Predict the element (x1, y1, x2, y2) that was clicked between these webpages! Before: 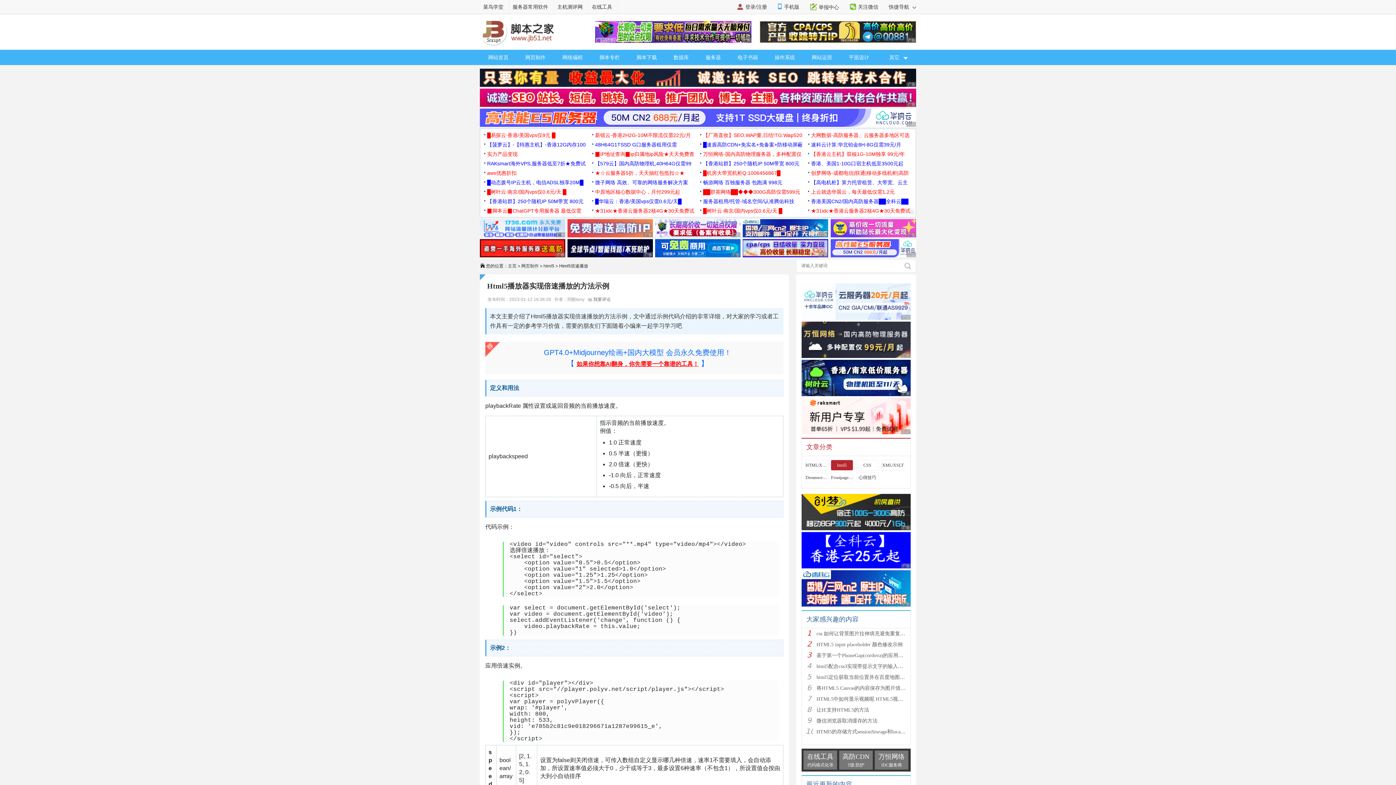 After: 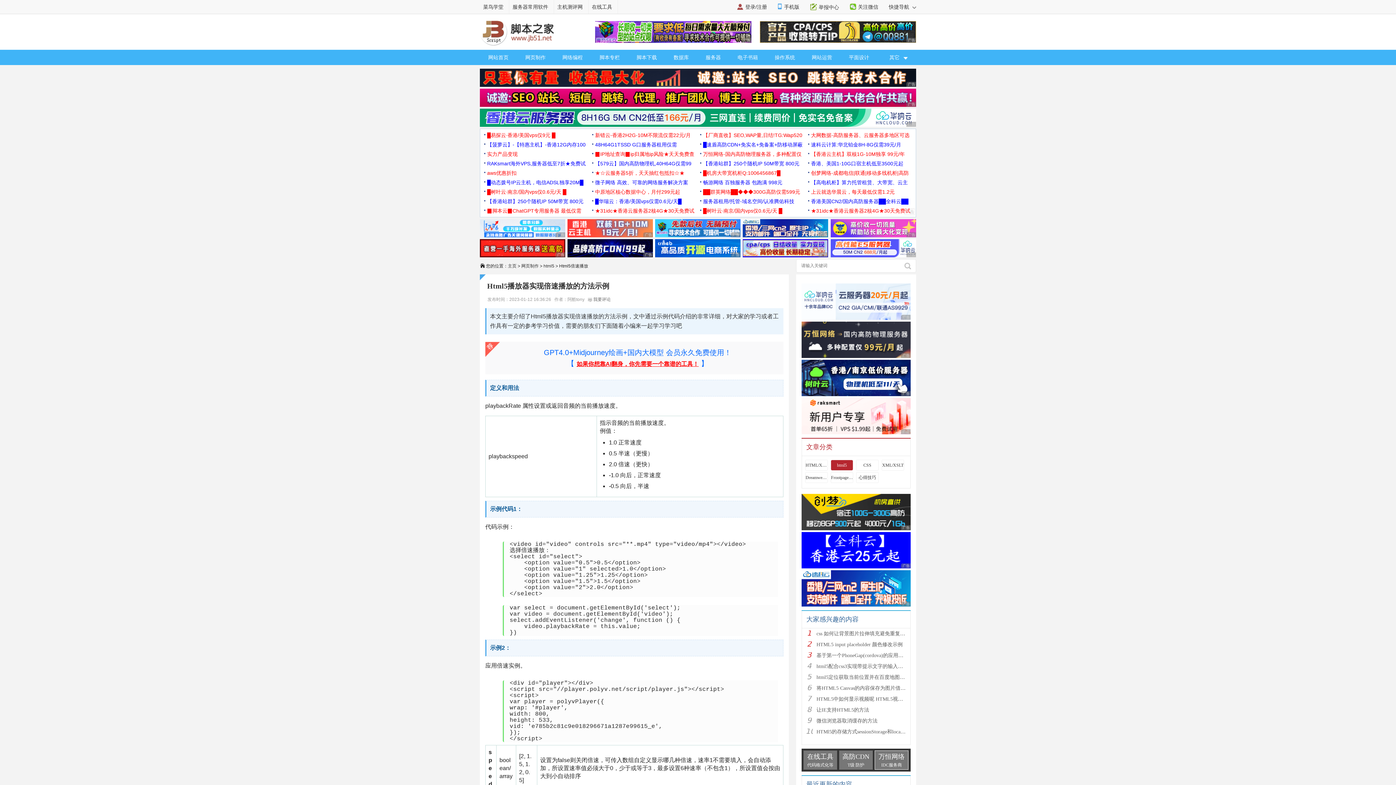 Action: bbox: (874, 750, 908, 770) label: 万恒网络IDC服务商 